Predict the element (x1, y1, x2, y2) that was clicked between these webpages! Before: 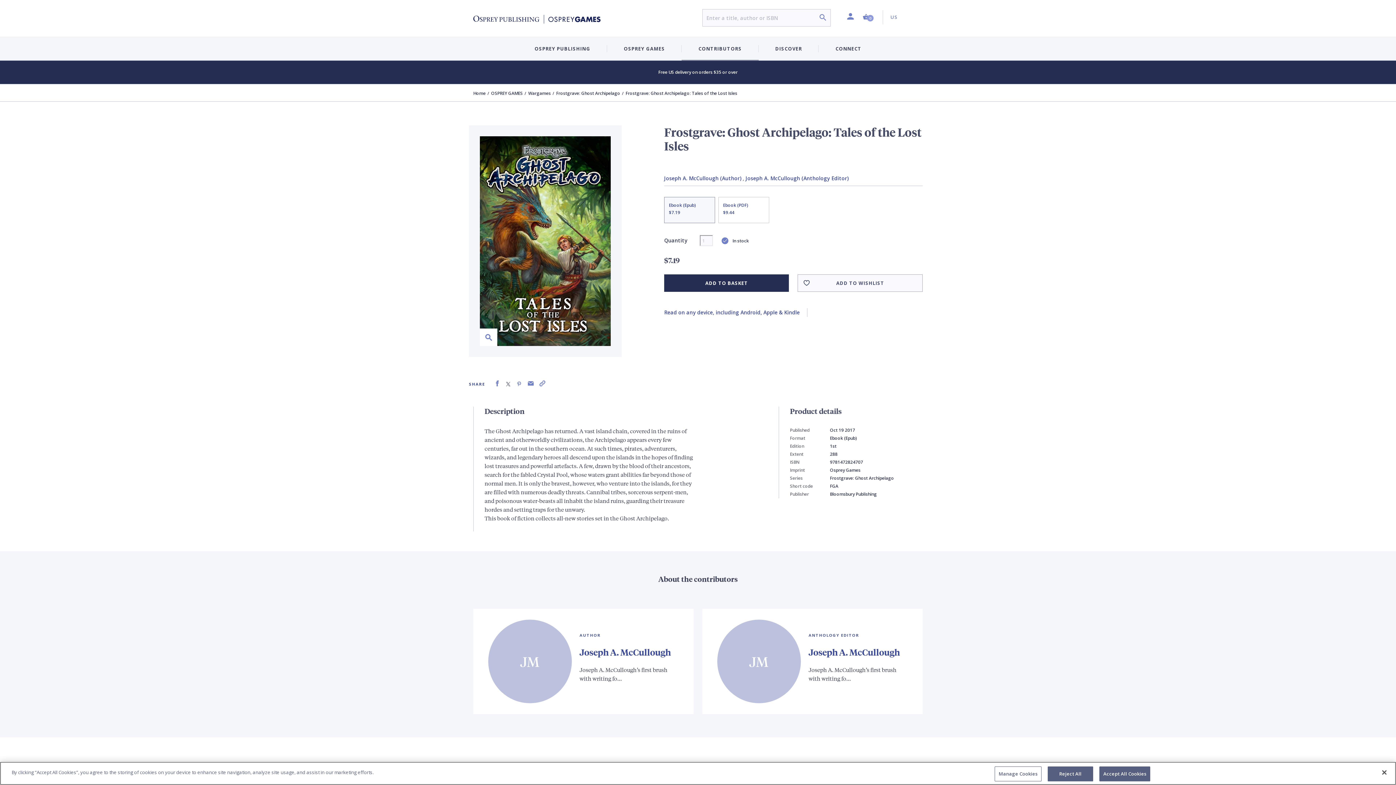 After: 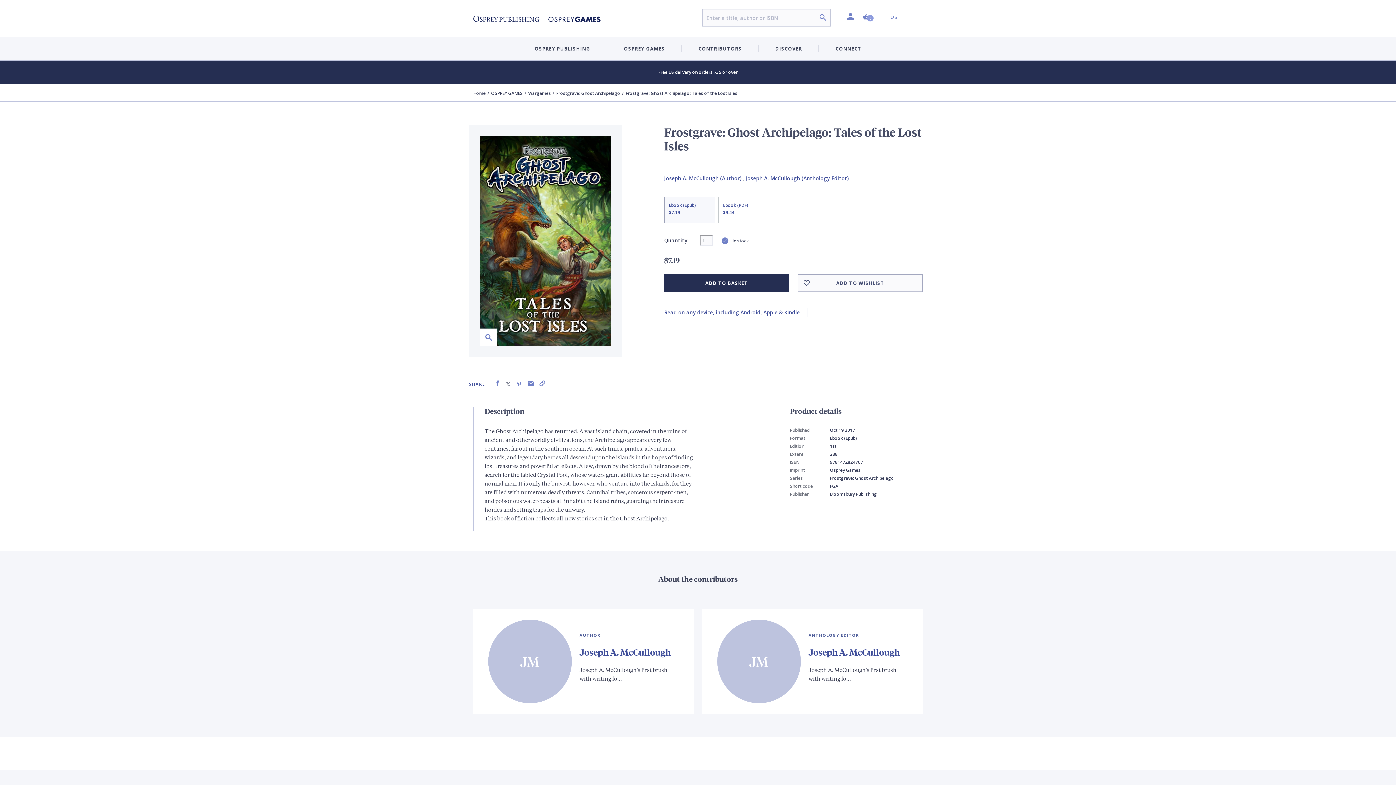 Action: bbox: (1048, 766, 1093, 781) label: Reject All